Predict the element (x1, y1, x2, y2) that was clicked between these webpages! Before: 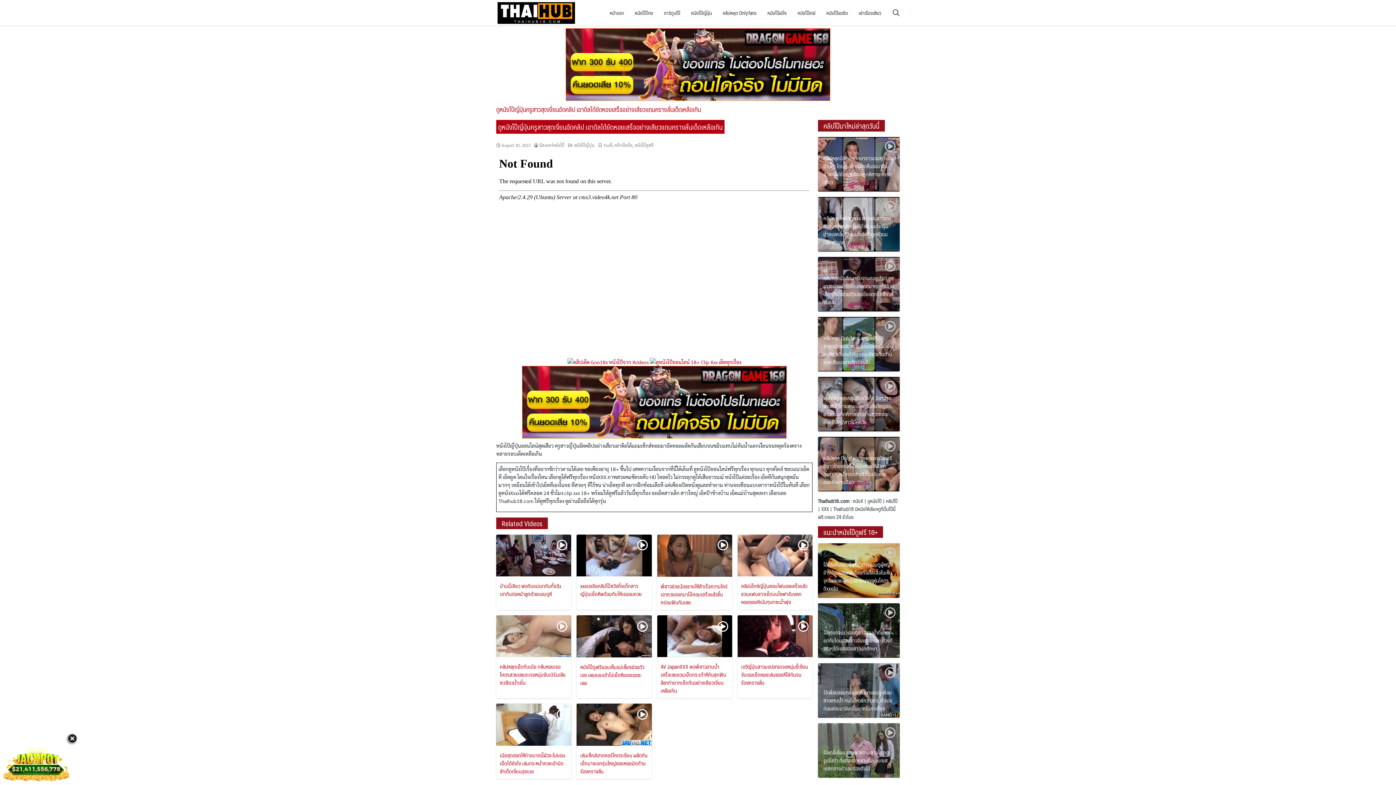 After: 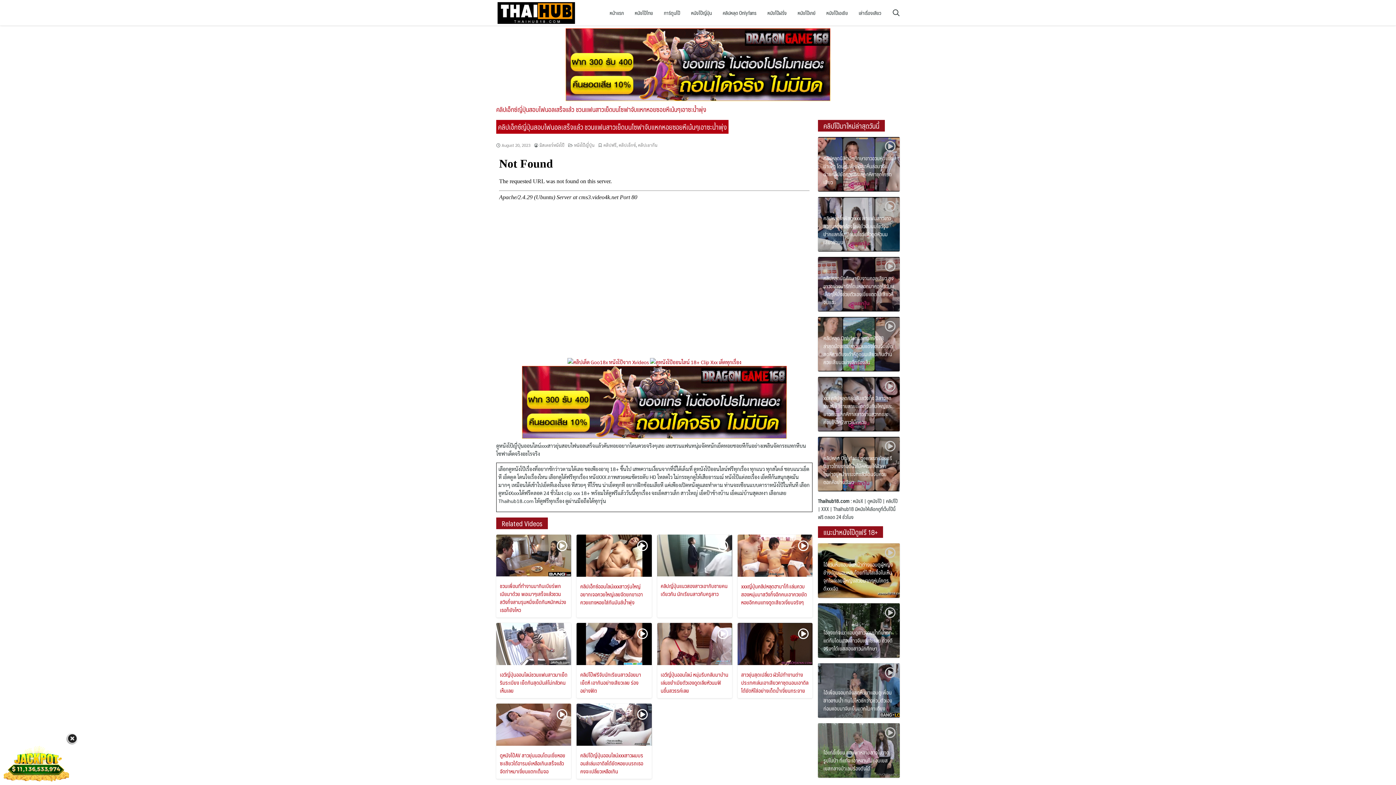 Action: bbox: (741, 581, 807, 606) label: คลิปเอ็กซ์ญี่ปุ่นสอบไฟนอลเสร็จแล้ว ชวนแฟนสาวเย็ดบนโซฟาจับแหกหอยซอยหีเน้นๆเอาซะน้ำพุ่ง